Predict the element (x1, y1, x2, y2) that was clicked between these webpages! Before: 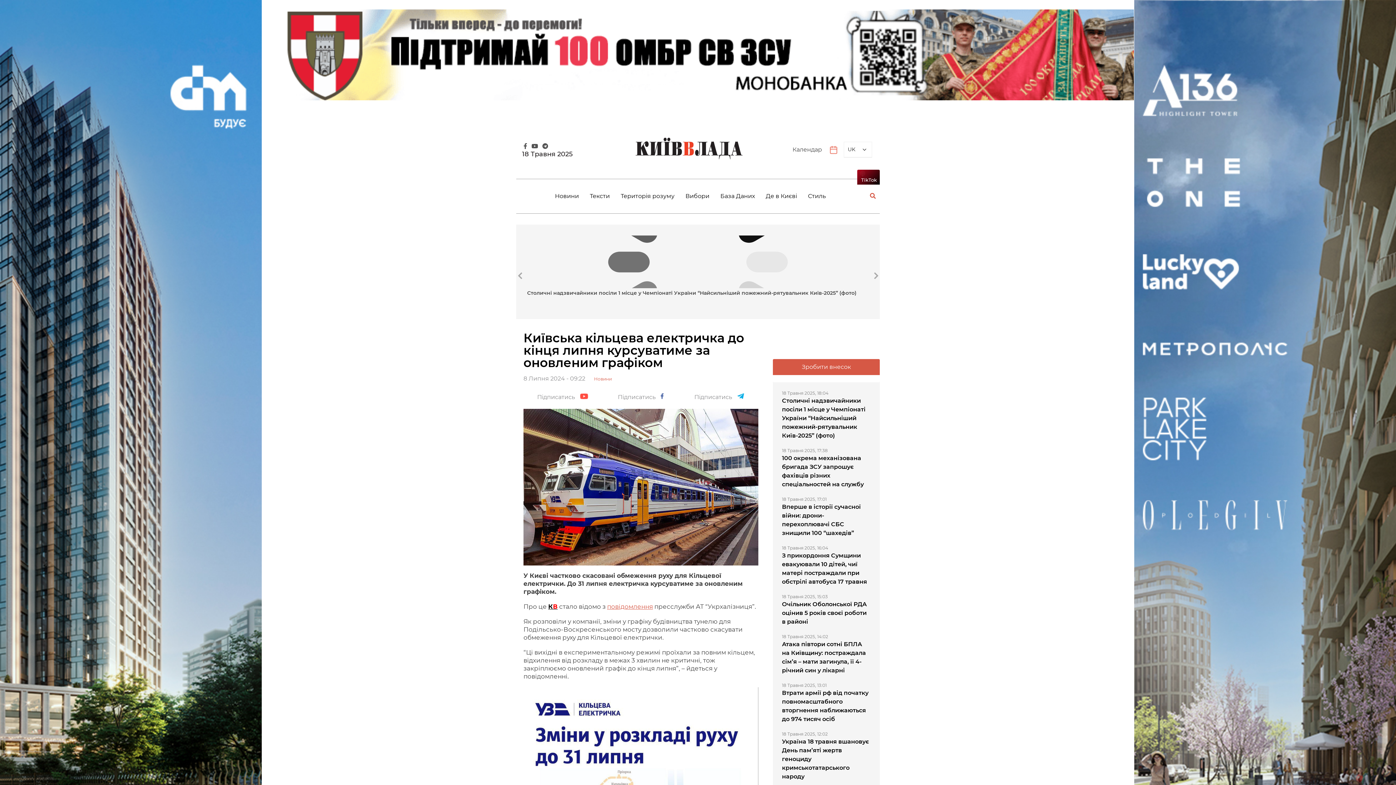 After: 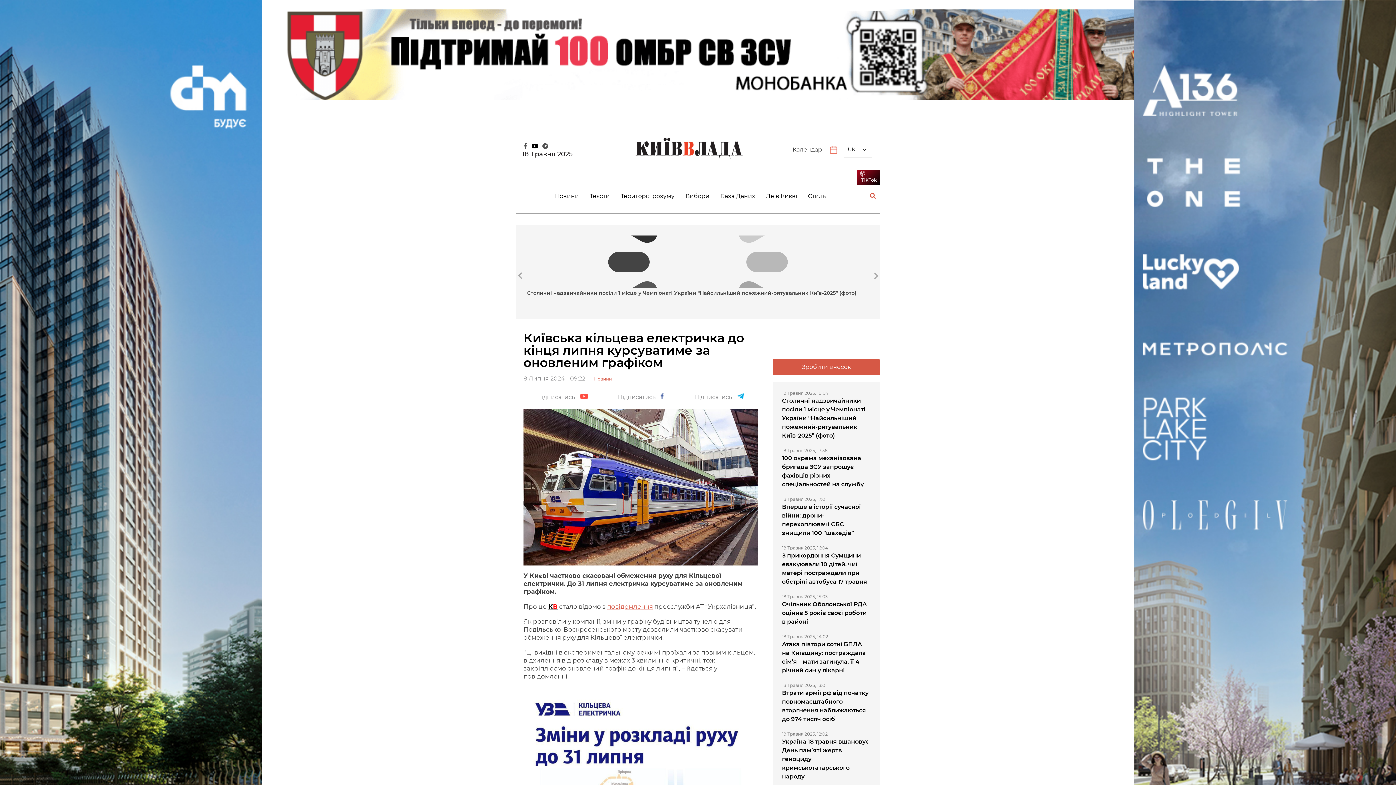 Action: bbox: (530, 142, 539, 149)